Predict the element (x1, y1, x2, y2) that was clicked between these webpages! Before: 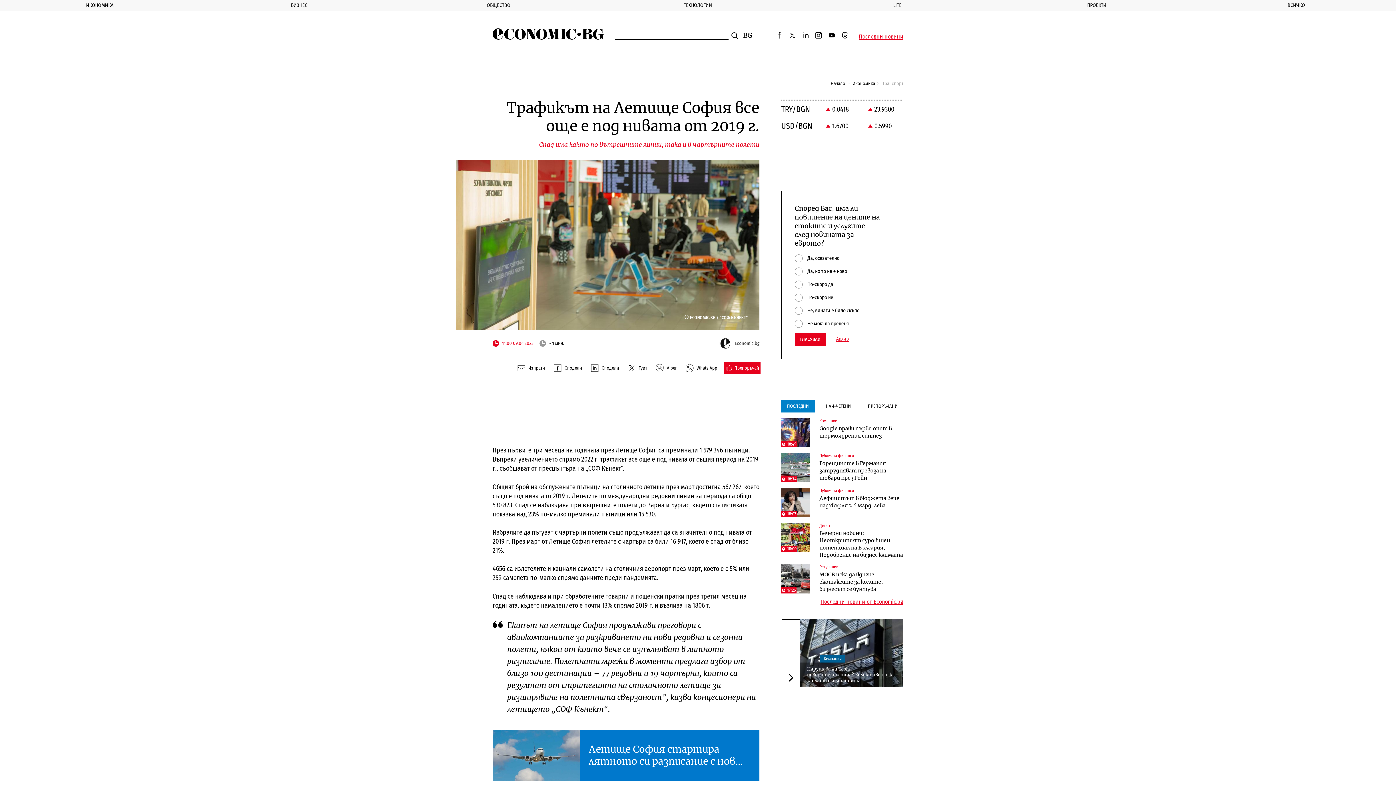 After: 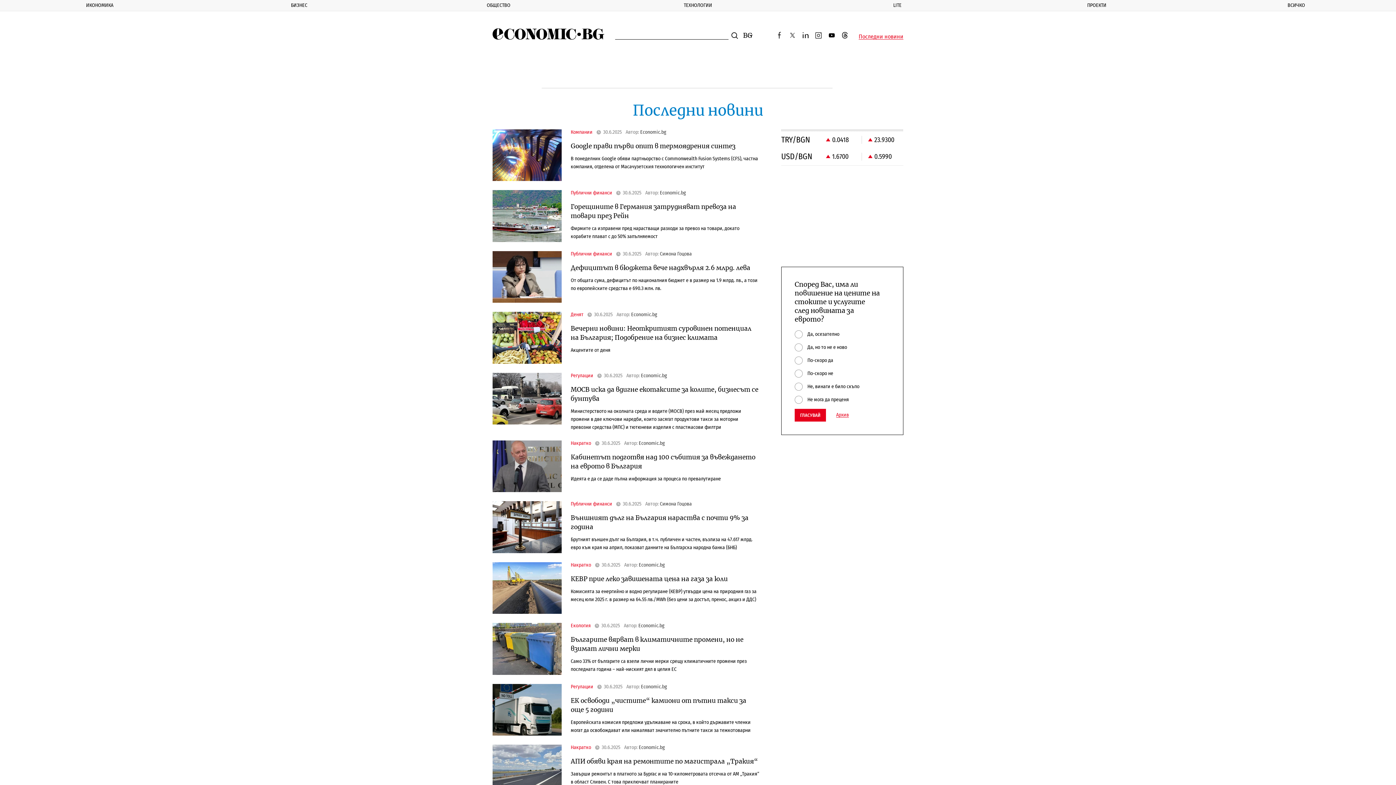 Action: bbox: (858, 33, 903, 39) label: Последни новини